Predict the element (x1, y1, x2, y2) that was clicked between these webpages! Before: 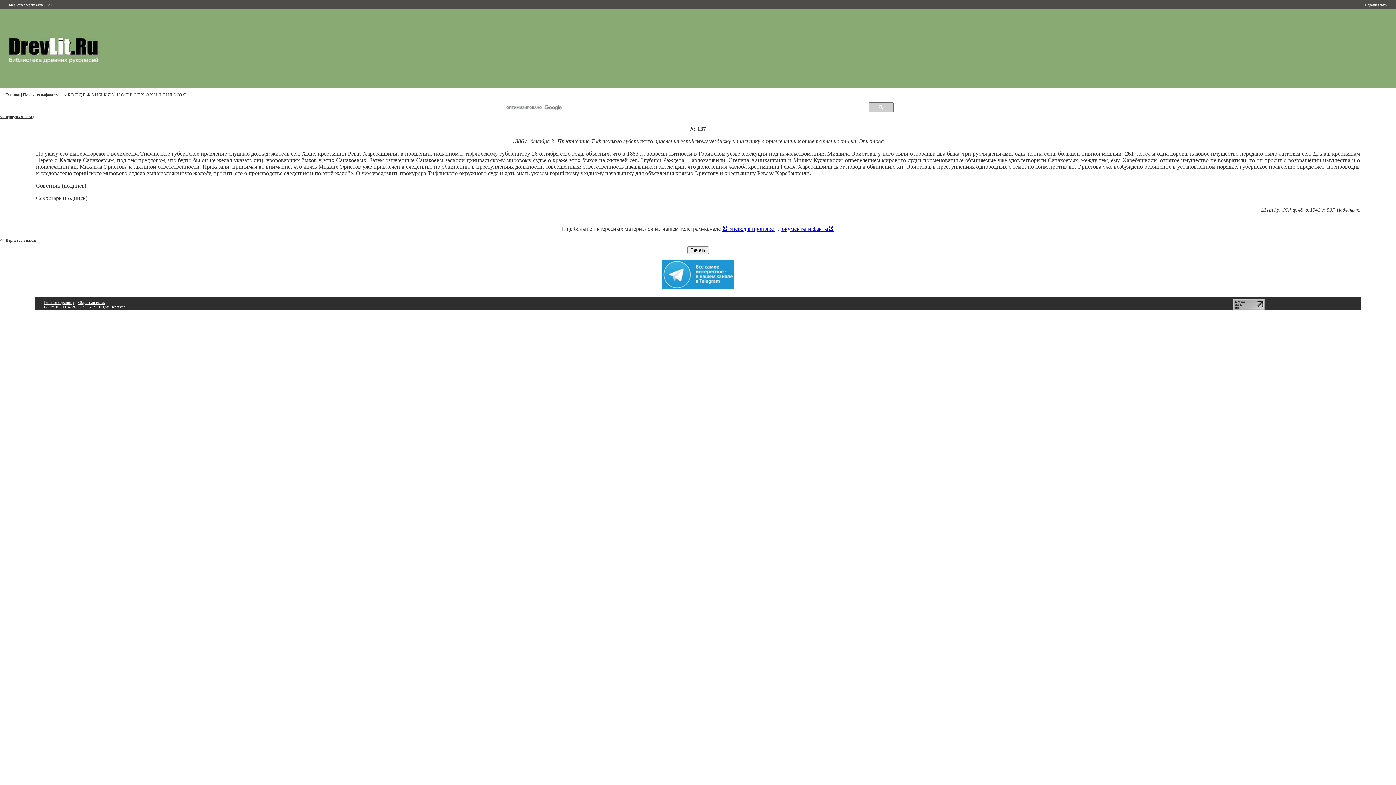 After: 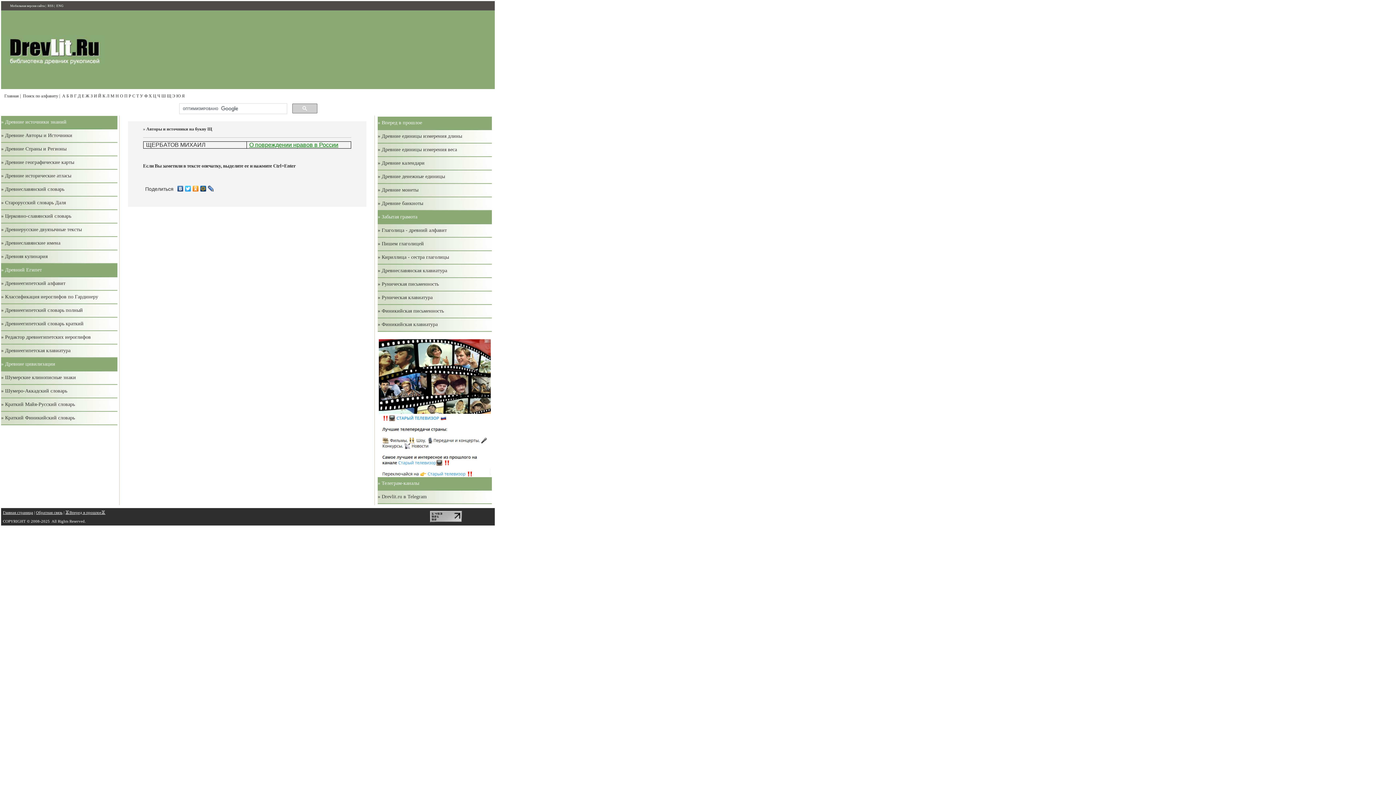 Action: label: Щ bbox: (168, 92, 172, 97)